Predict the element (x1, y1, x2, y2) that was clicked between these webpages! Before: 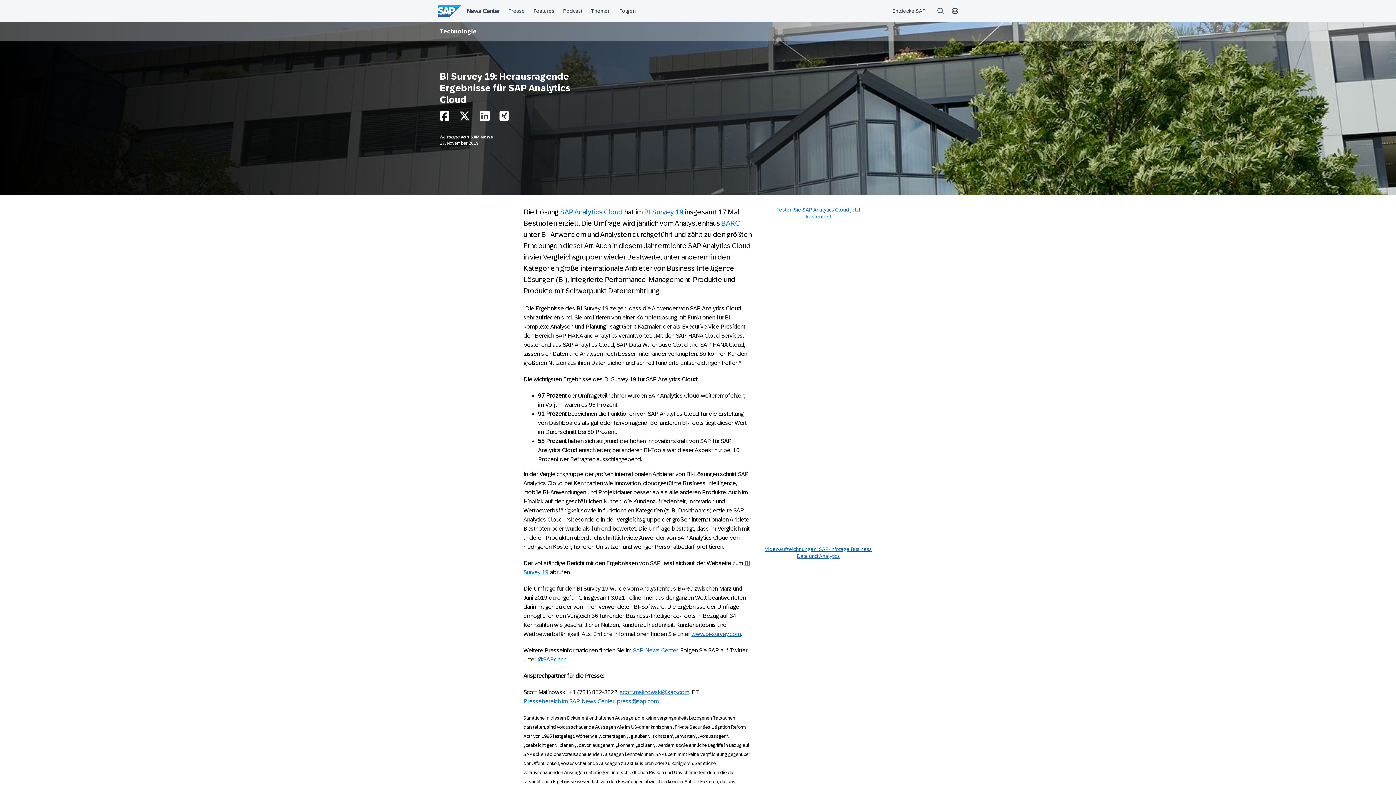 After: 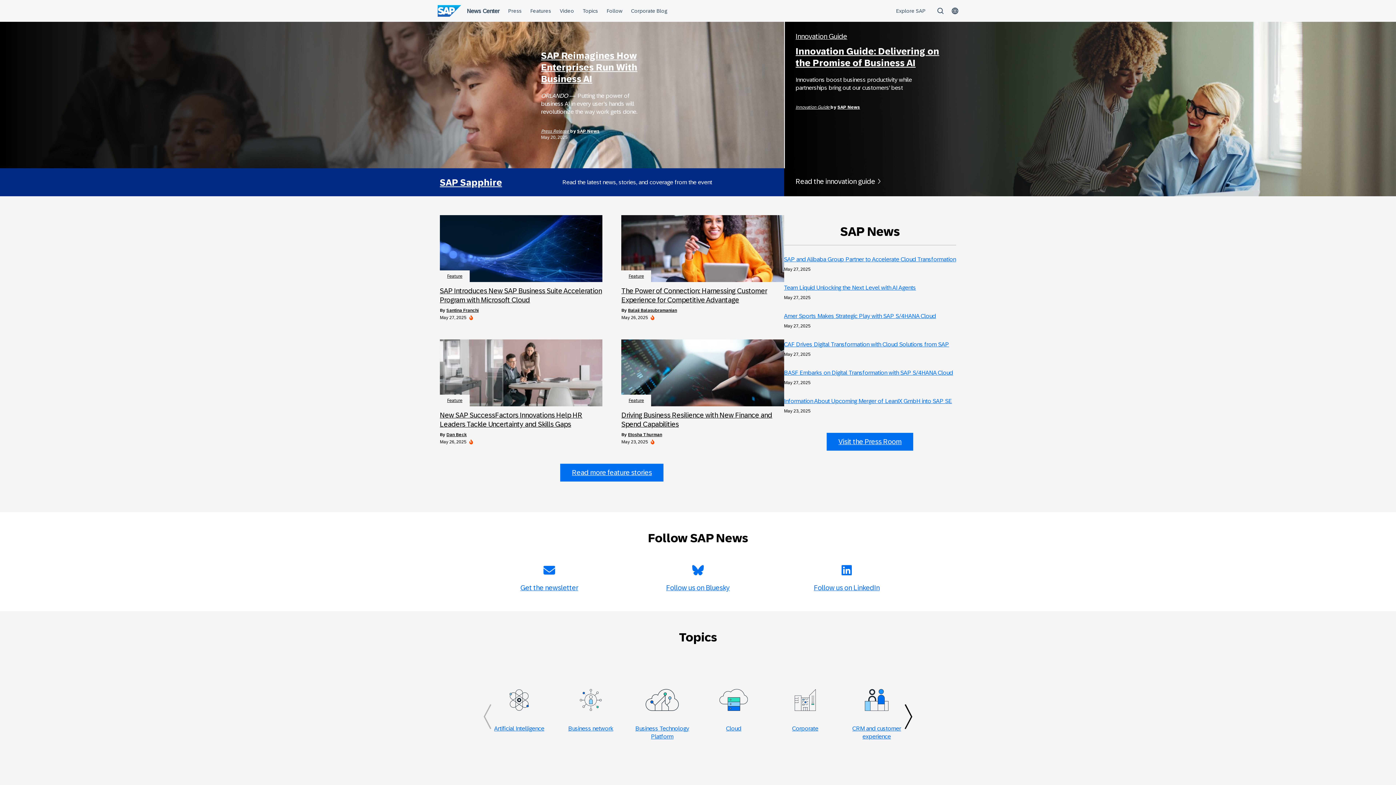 Action: label: SAP News Center bbox: (633, 647, 677, 653)